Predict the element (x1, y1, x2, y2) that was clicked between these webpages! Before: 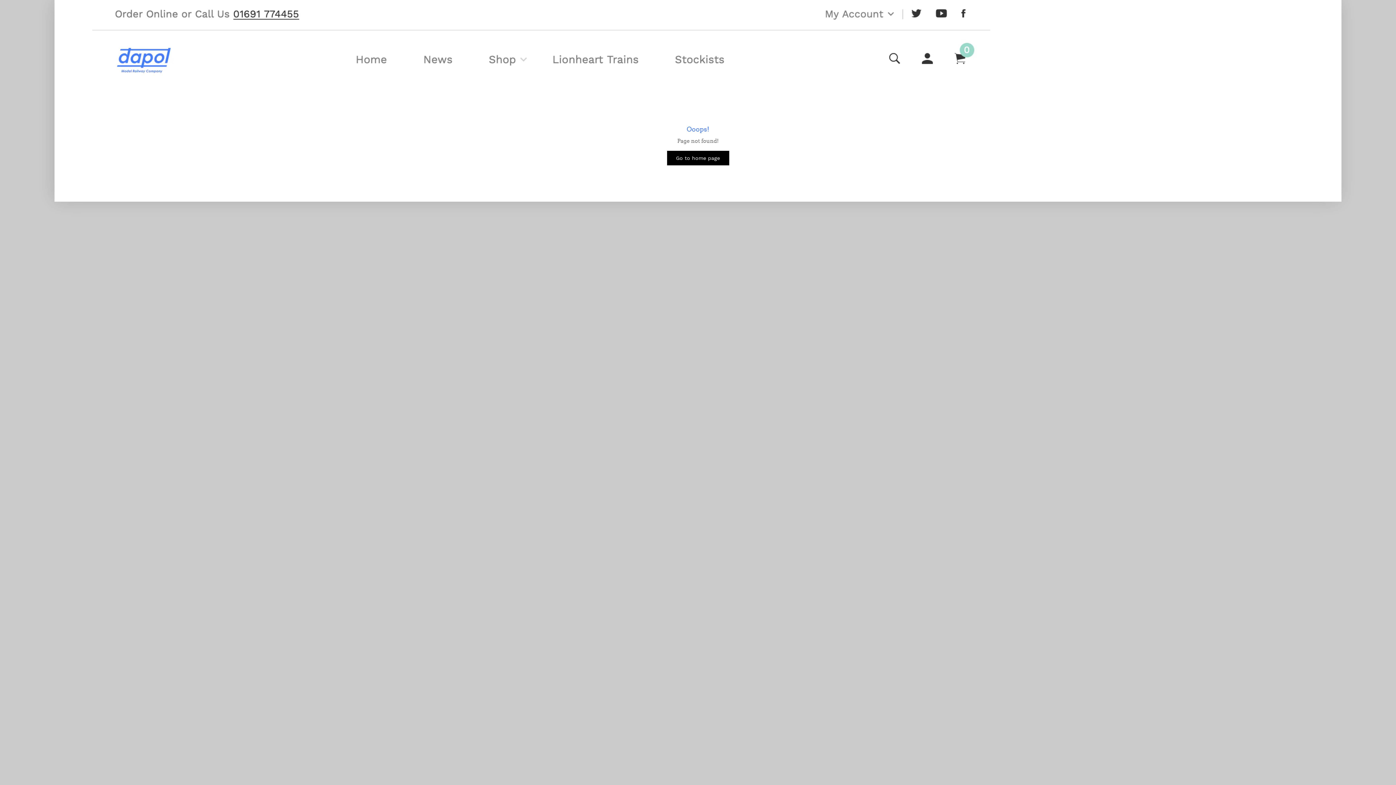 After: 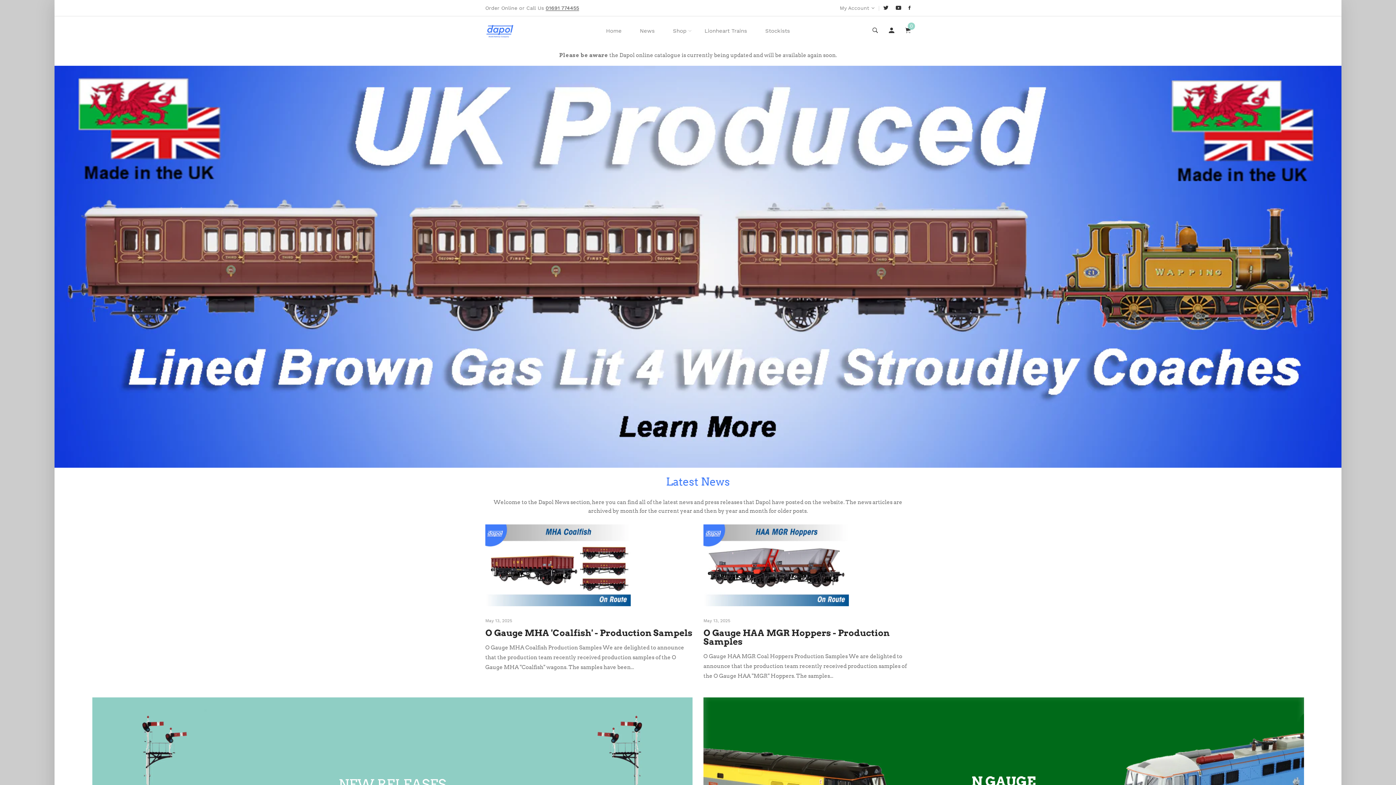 Action: label: Go to home page bbox: (667, 150, 729, 165)